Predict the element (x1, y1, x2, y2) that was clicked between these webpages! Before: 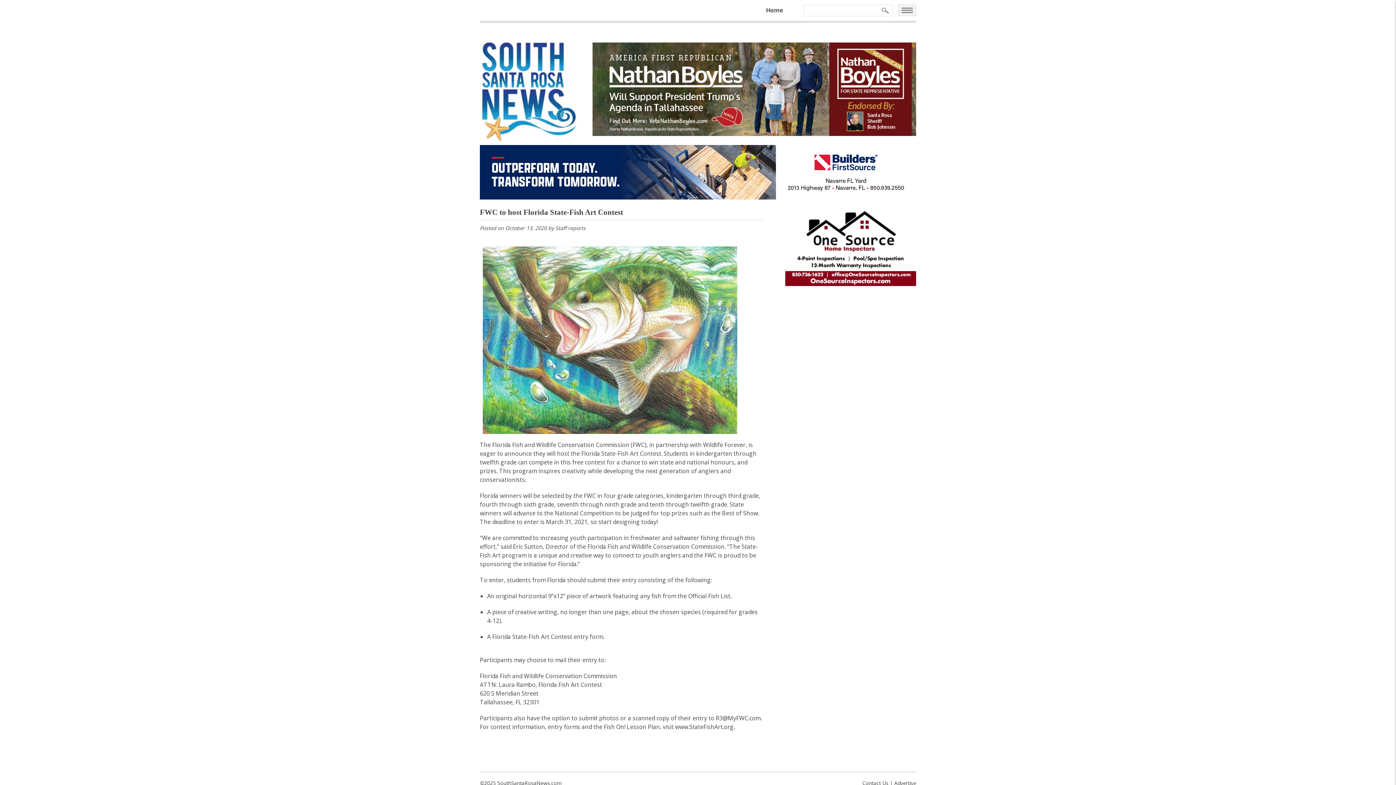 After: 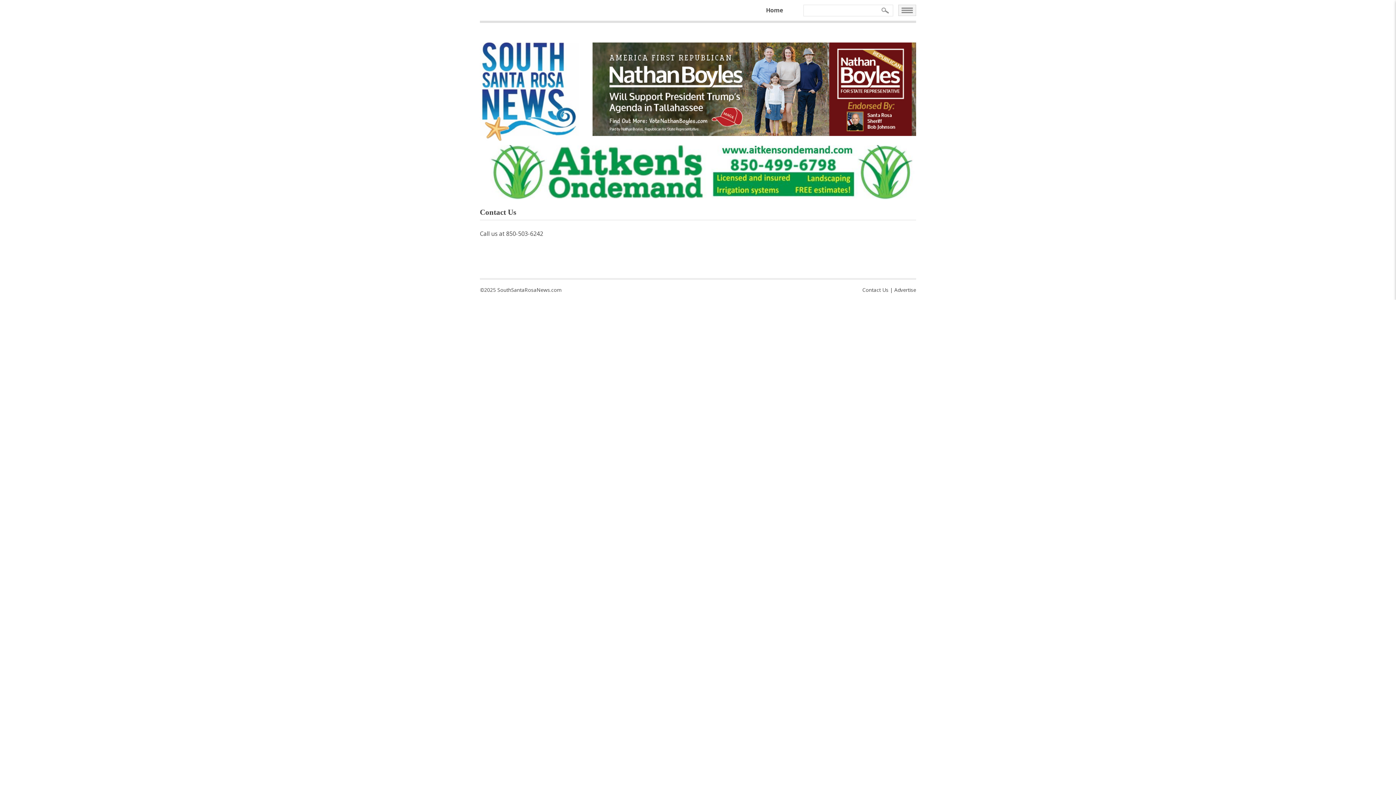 Action: label: Contact Us bbox: (862, 780, 888, 786)